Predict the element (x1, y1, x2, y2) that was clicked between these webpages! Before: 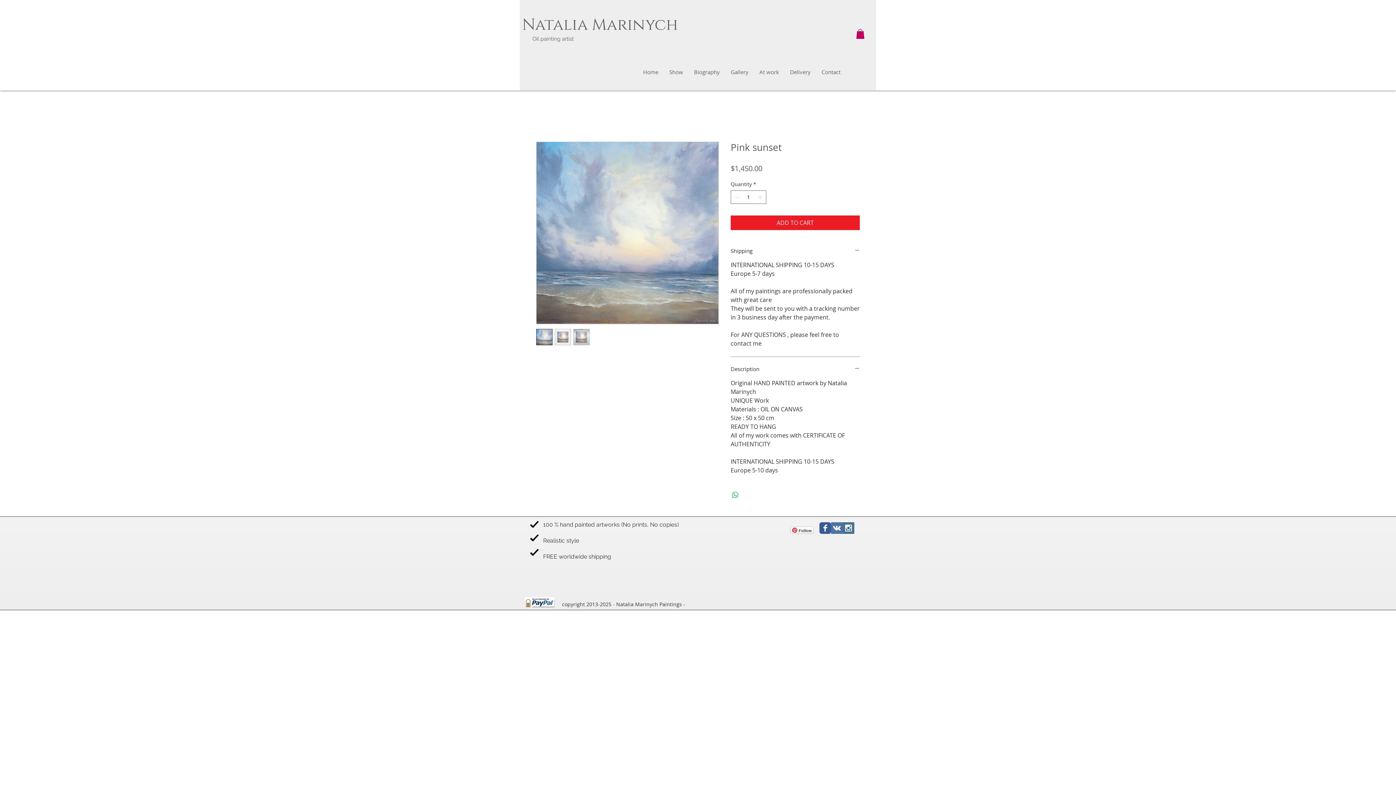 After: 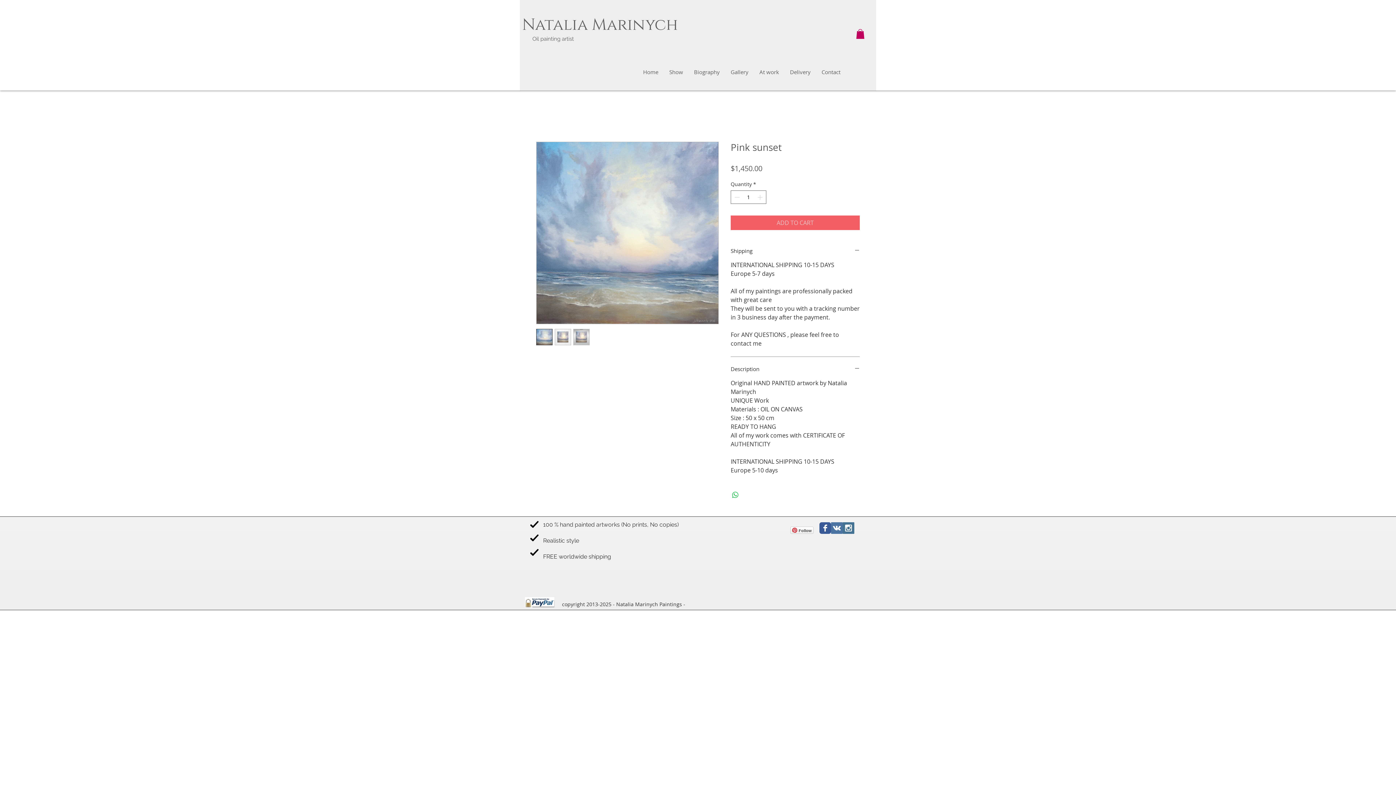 Action: bbox: (730, 215, 860, 230) label: ADD TO CART